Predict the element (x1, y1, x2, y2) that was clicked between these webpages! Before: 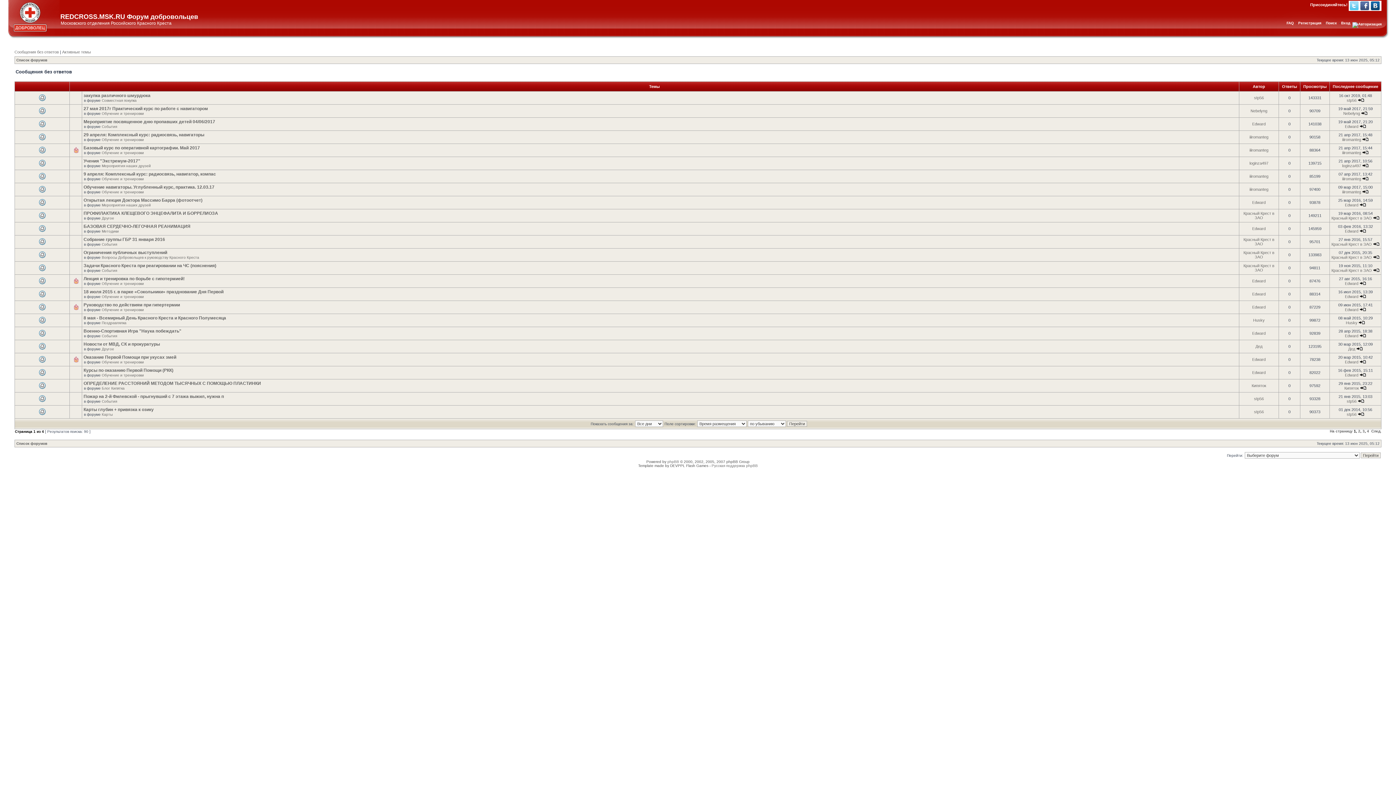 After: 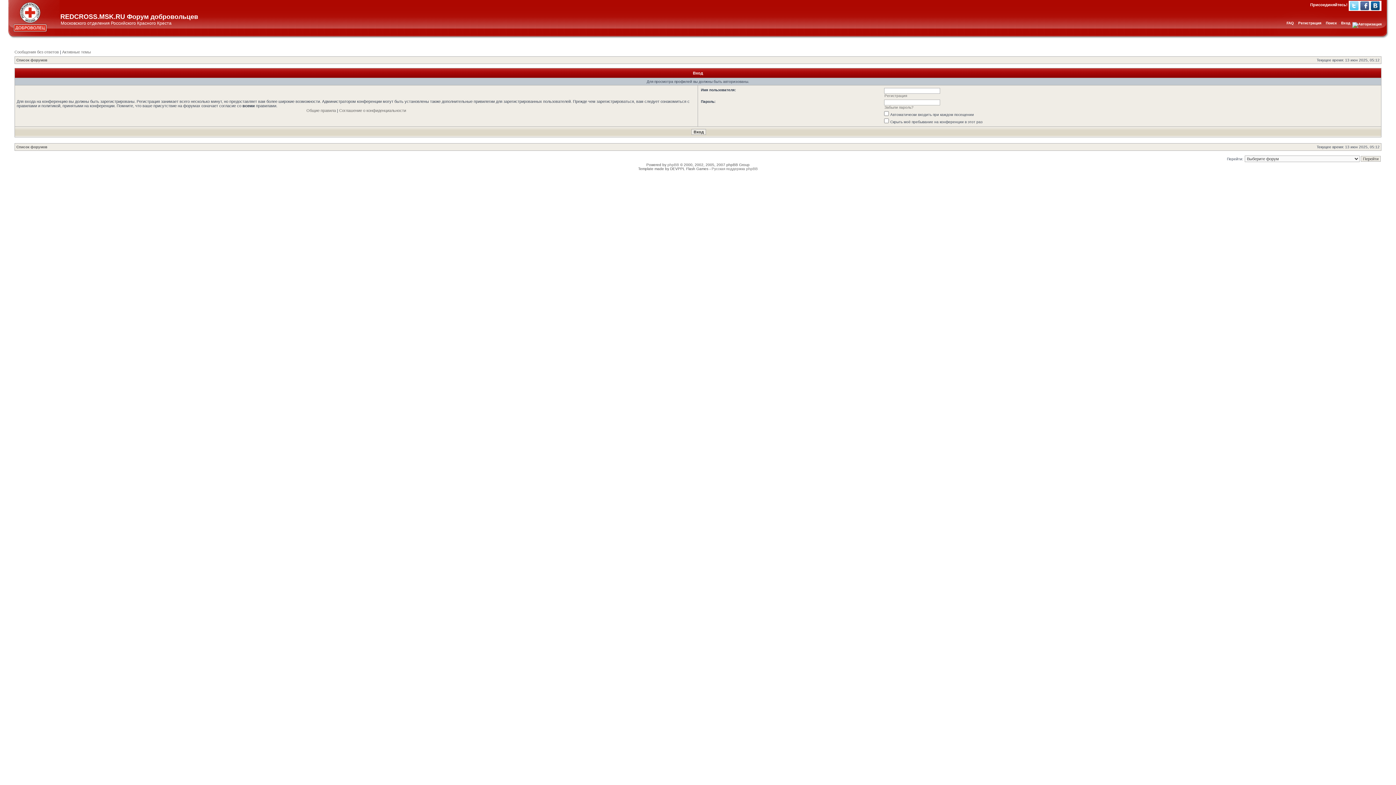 Action: label: Nebelyng bbox: (1343, 111, 1360, 115)